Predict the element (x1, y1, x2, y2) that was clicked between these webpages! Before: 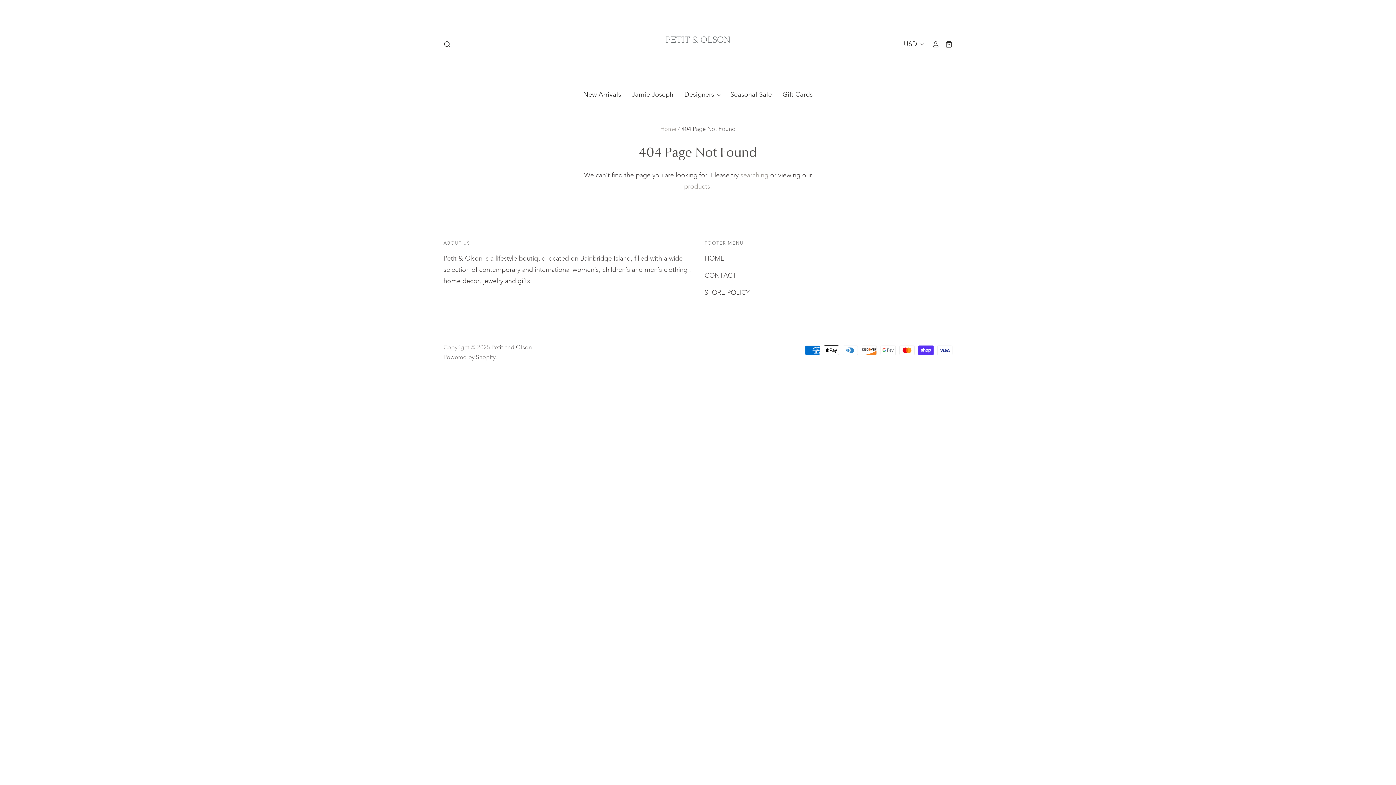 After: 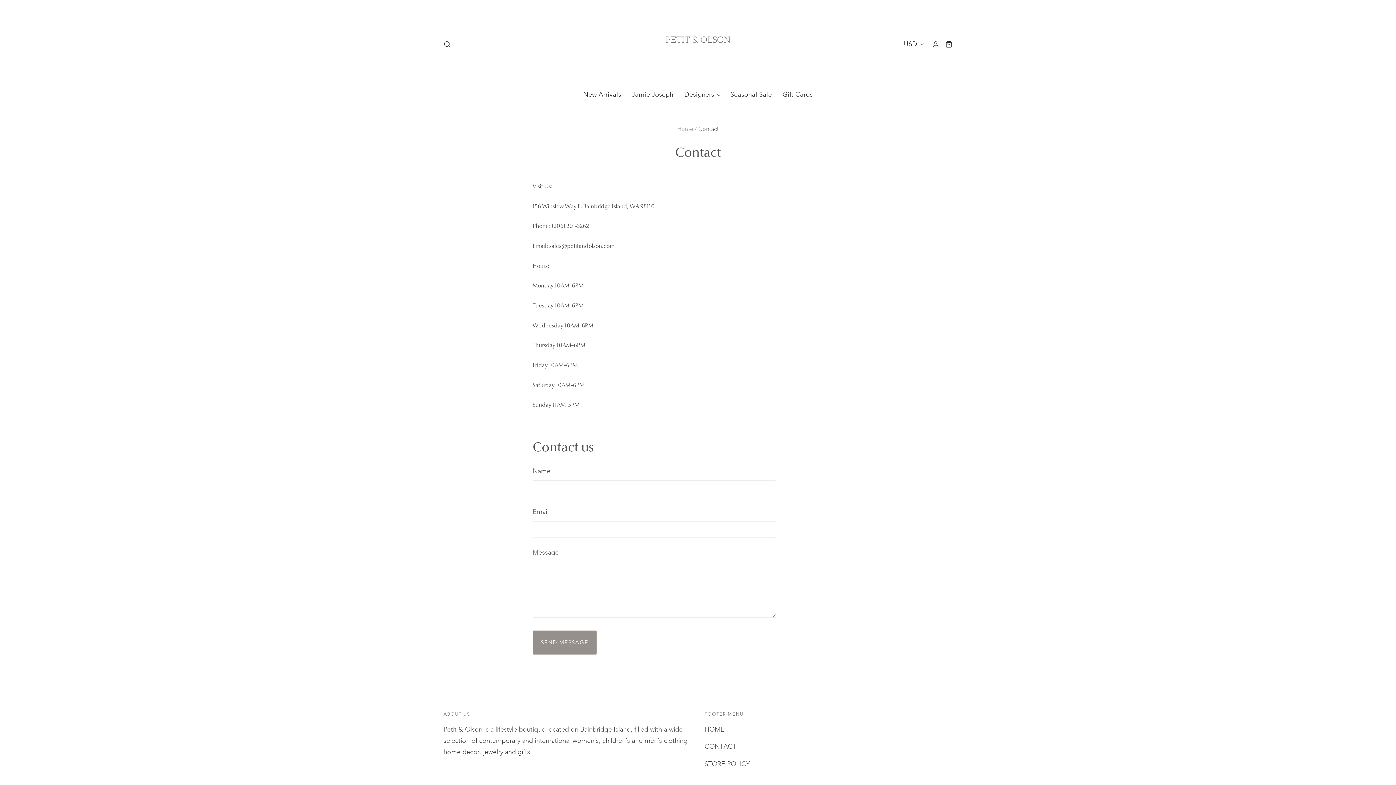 Action: label: CONTACT bbox: (704, 271, 736, 279)